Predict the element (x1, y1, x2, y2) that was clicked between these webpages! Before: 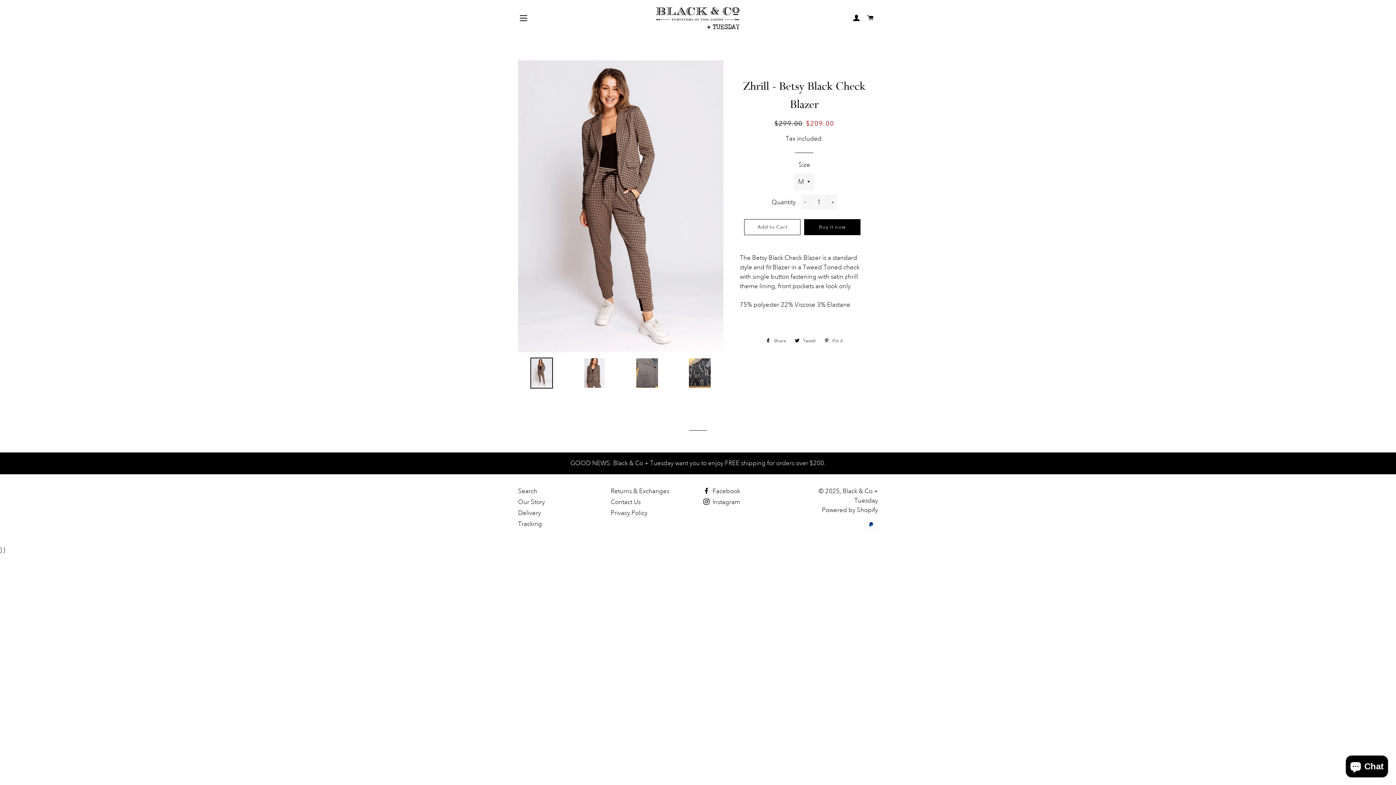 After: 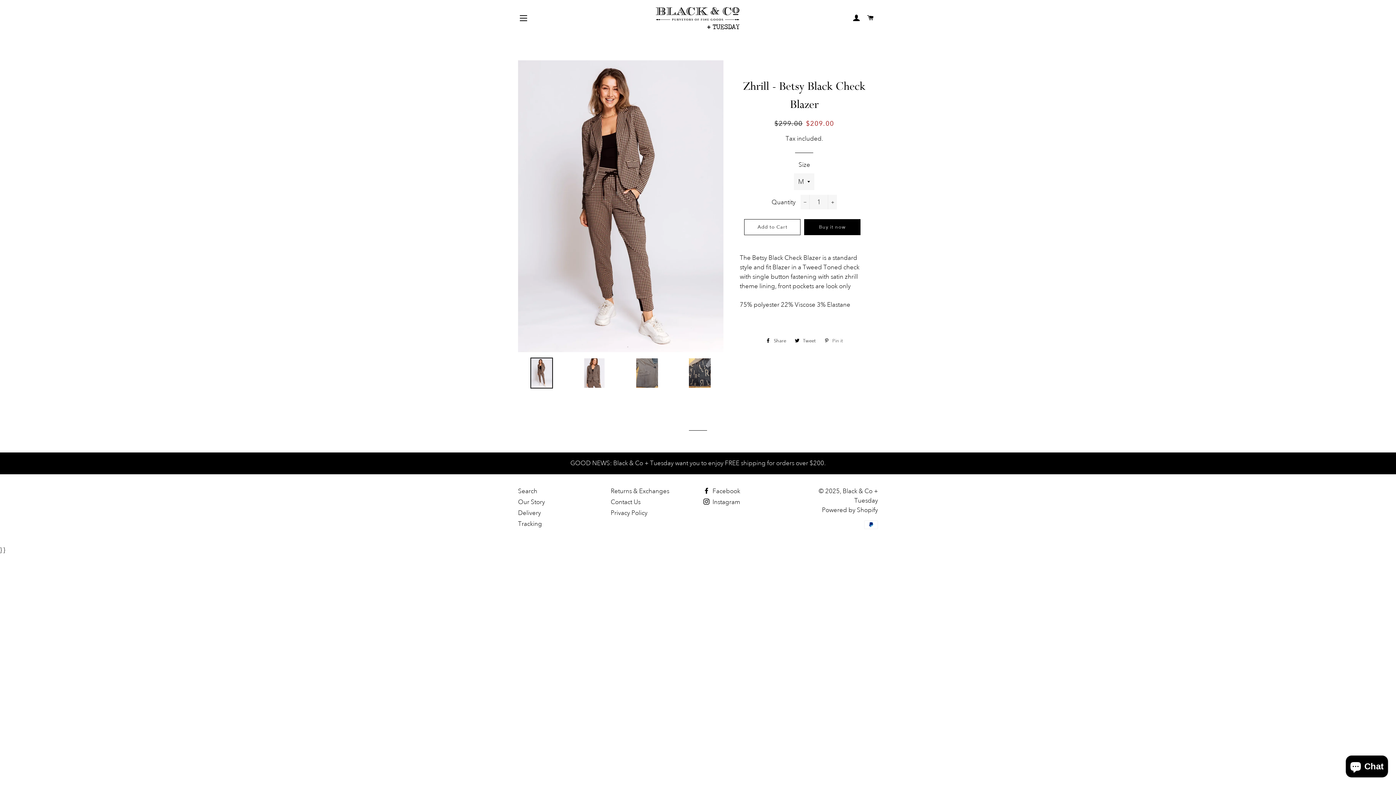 Action: label:  Pin it
Pin on Pinterest bbox: (820, 335, 846, 346)